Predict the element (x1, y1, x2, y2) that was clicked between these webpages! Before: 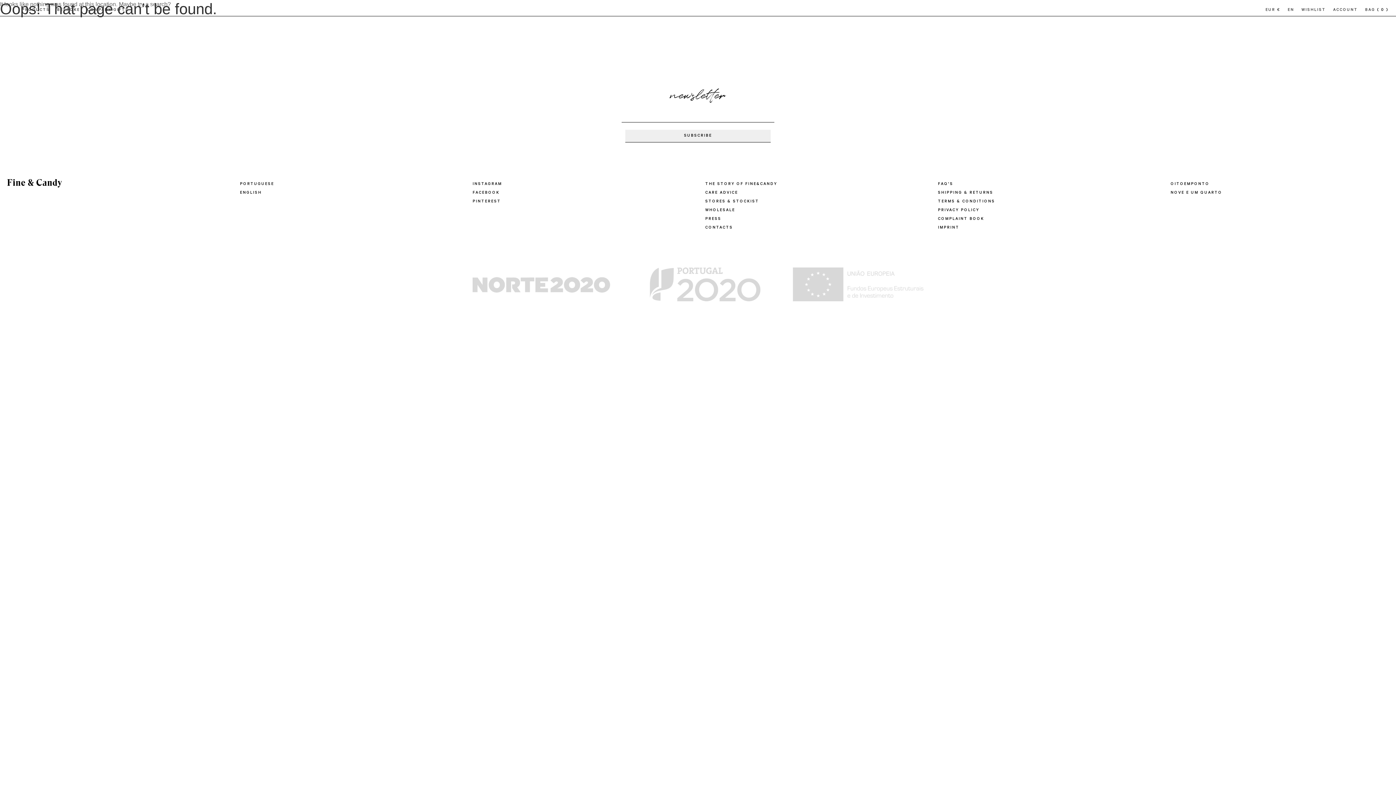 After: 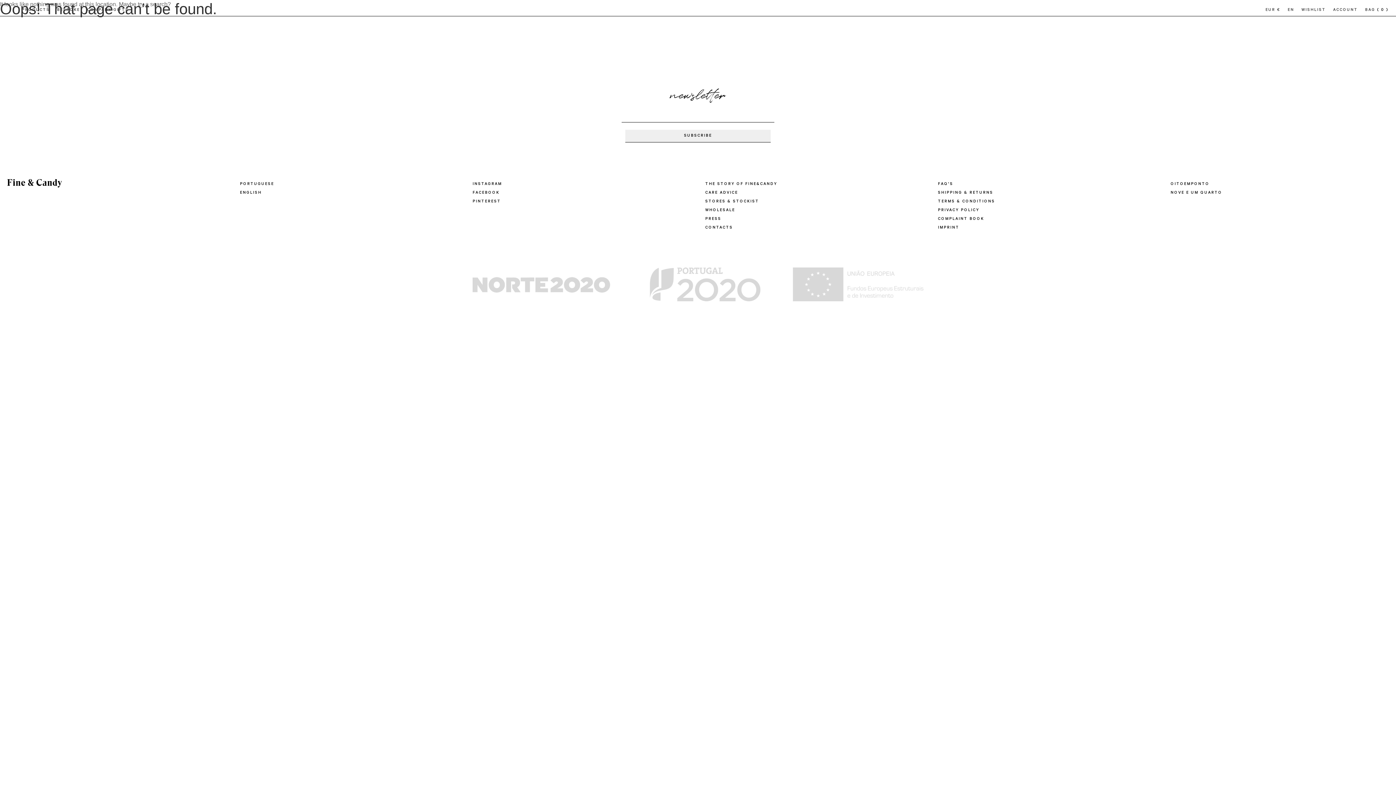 Action: bbox: (472, 262, 923, 268)